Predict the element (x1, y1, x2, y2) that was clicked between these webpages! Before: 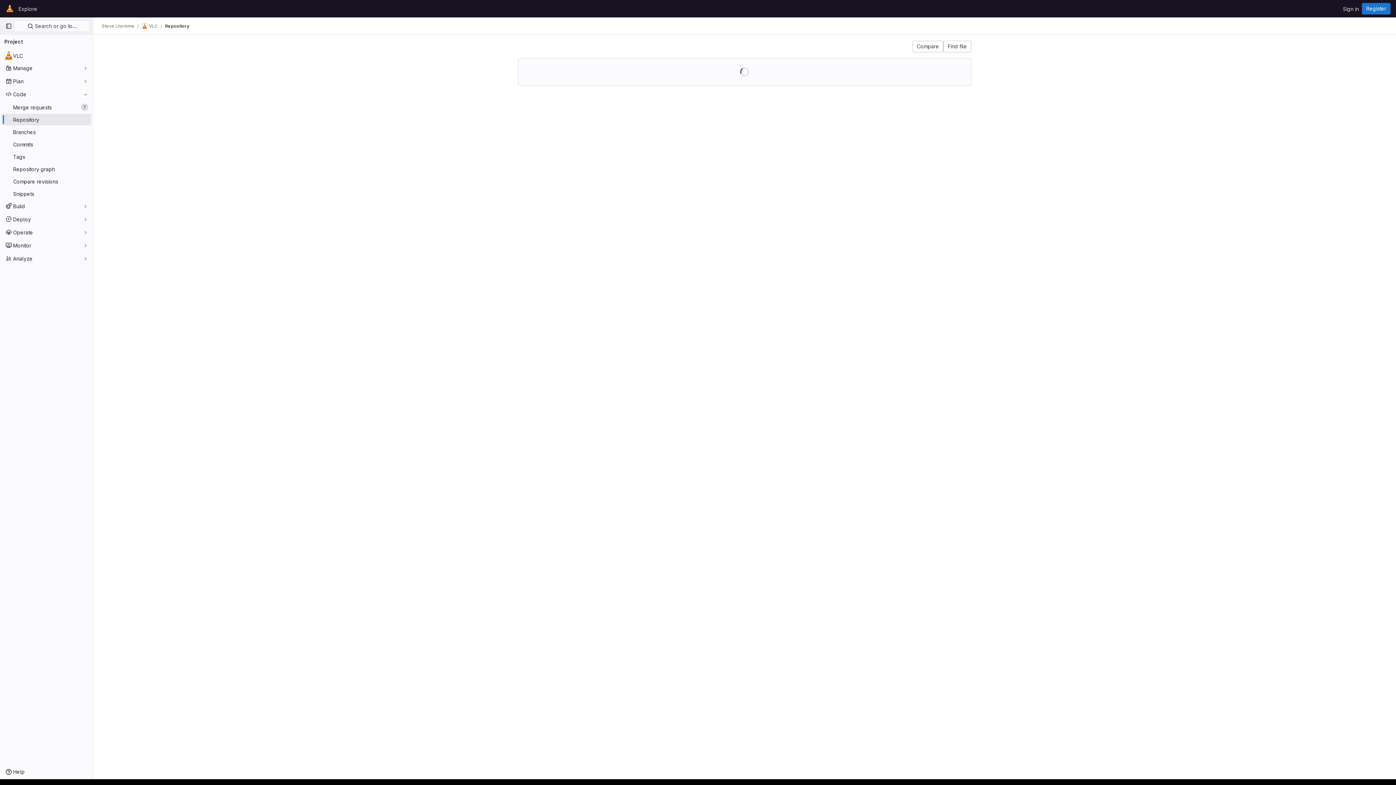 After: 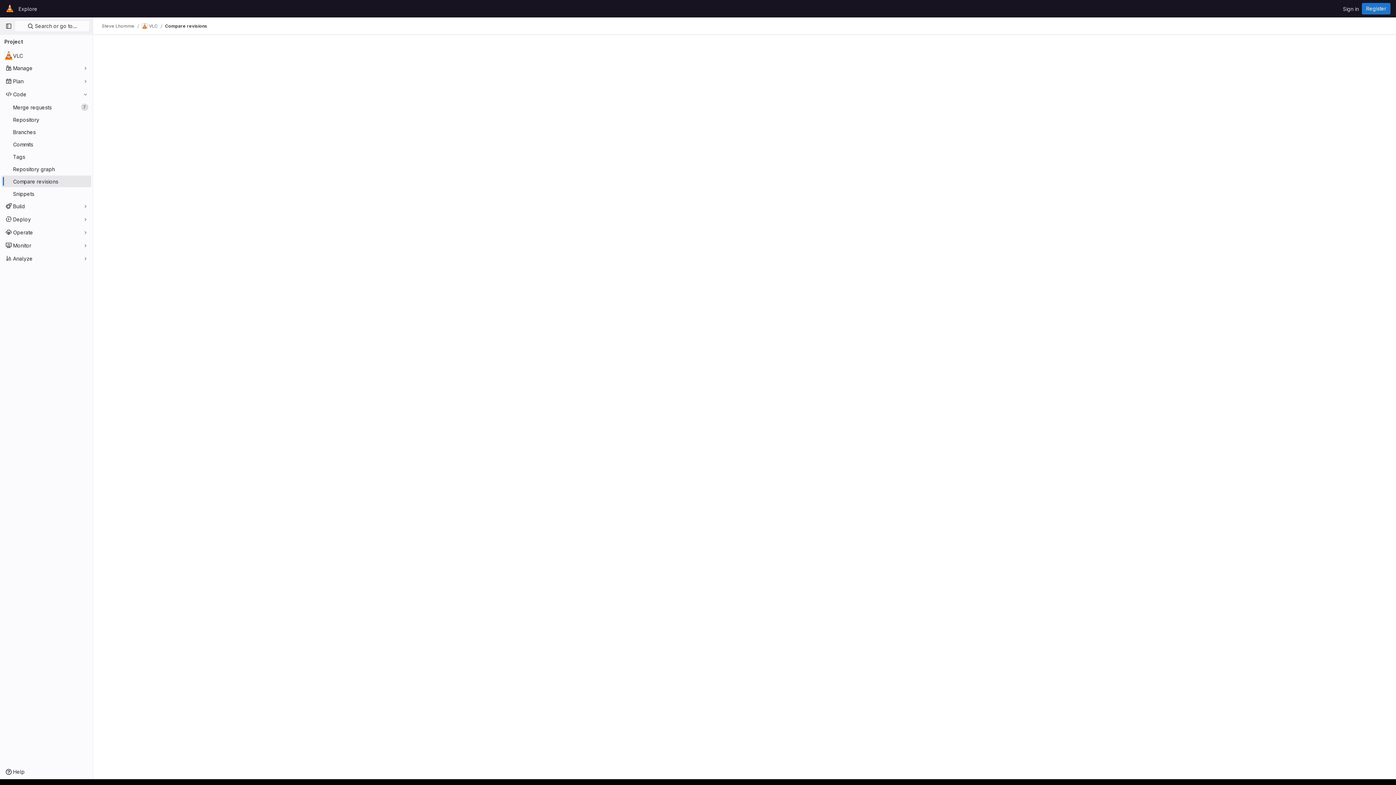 Action: bbox: (1, 175, 91, 187) label: Compare revisions